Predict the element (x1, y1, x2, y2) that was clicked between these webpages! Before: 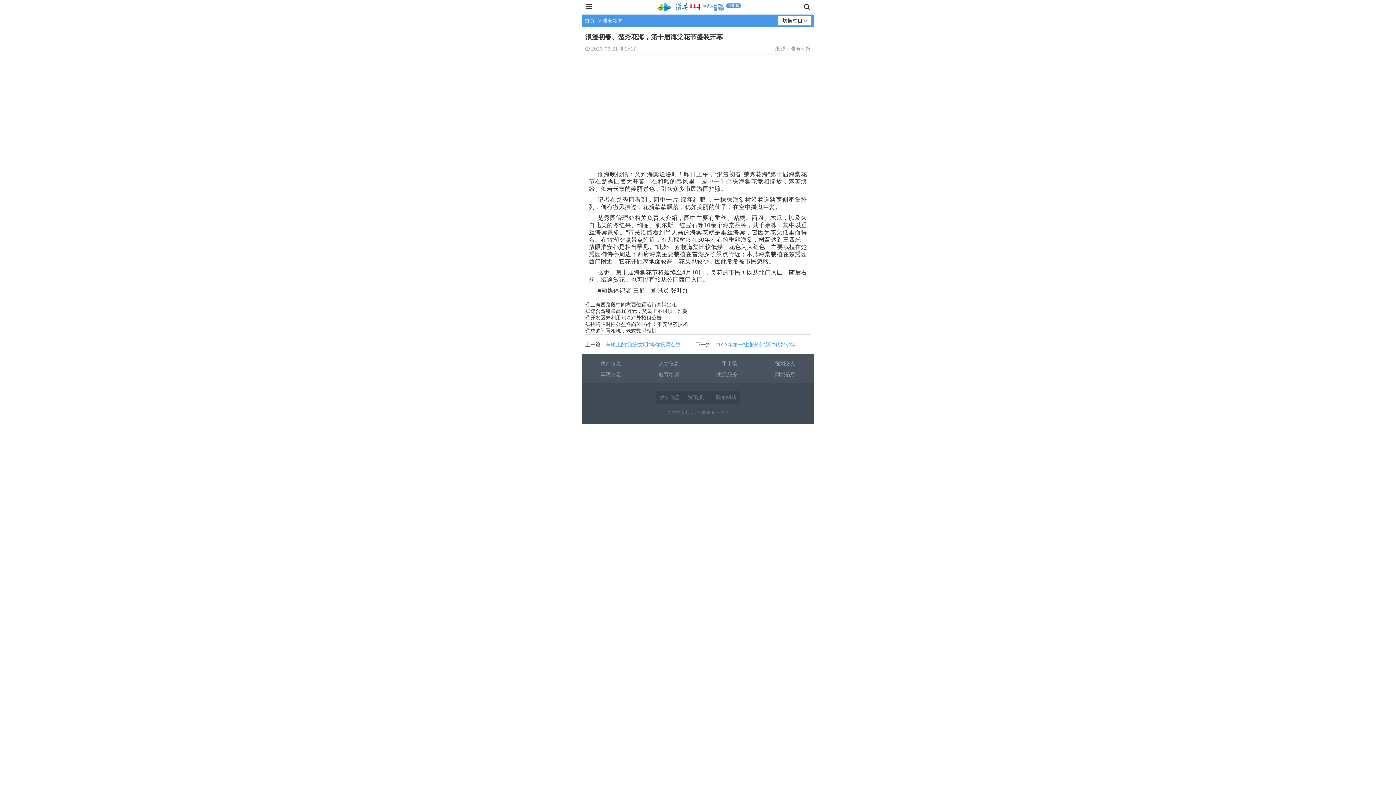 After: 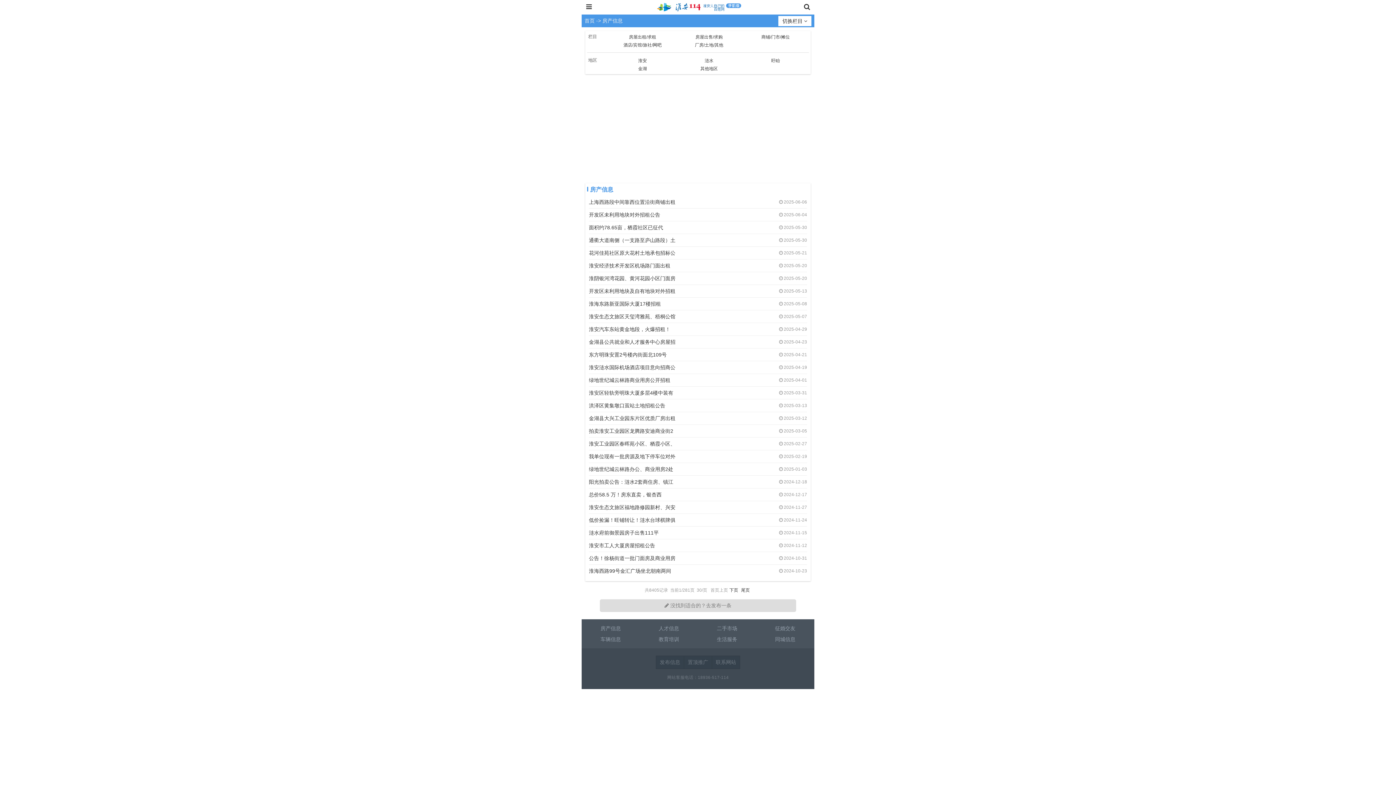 Action: label: 房产信息 bbox: (581, 358, 640, 369)